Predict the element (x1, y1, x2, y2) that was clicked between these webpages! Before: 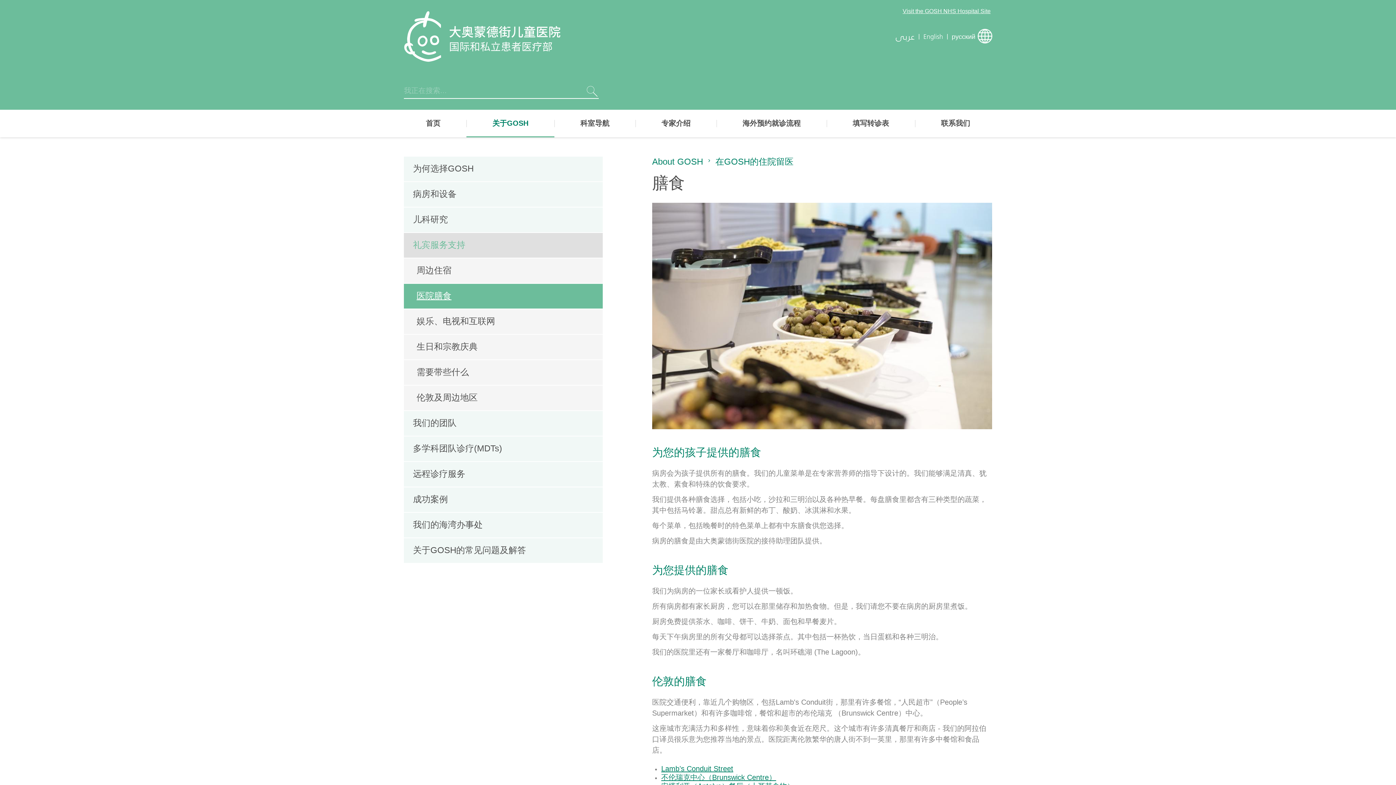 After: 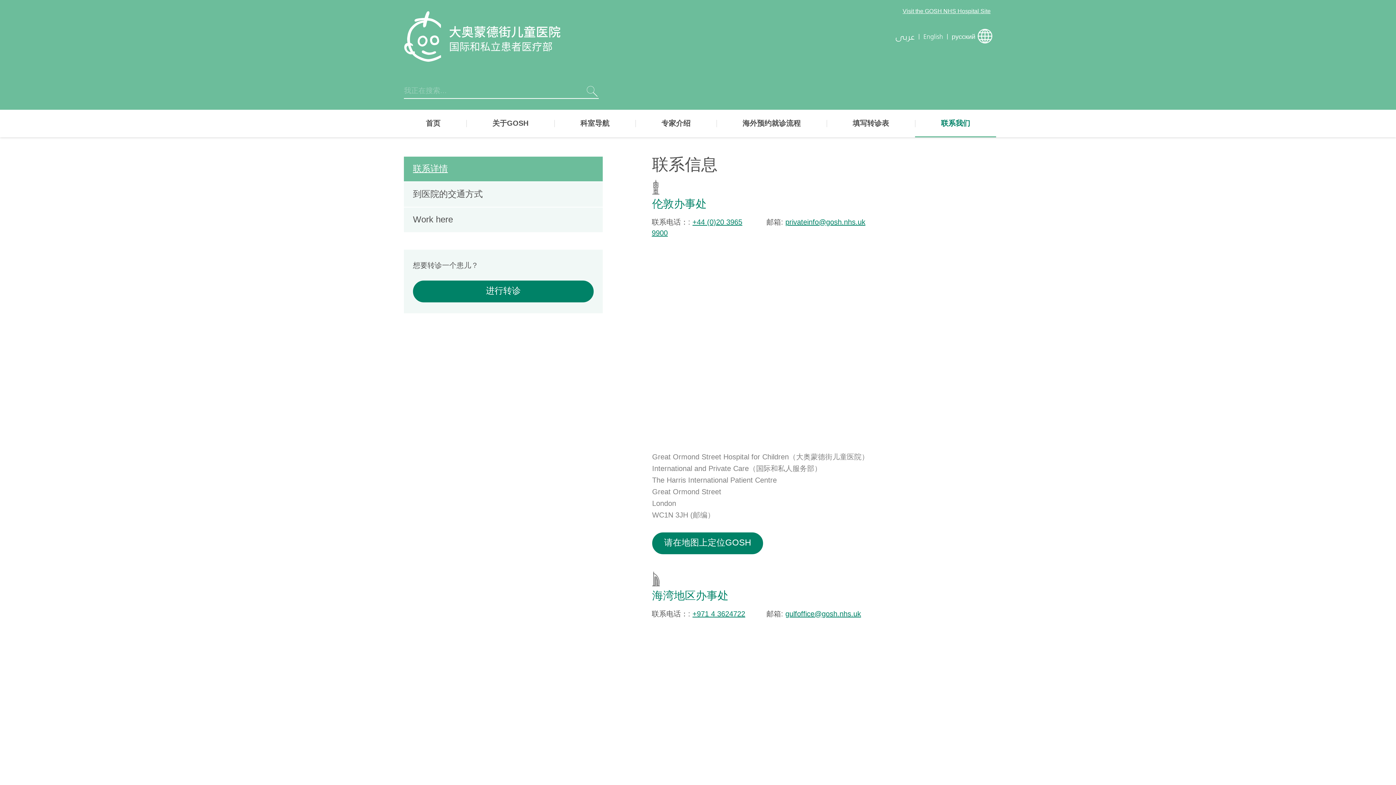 Action: label: 联系我们 bbox: (915, 109, 996, 137)